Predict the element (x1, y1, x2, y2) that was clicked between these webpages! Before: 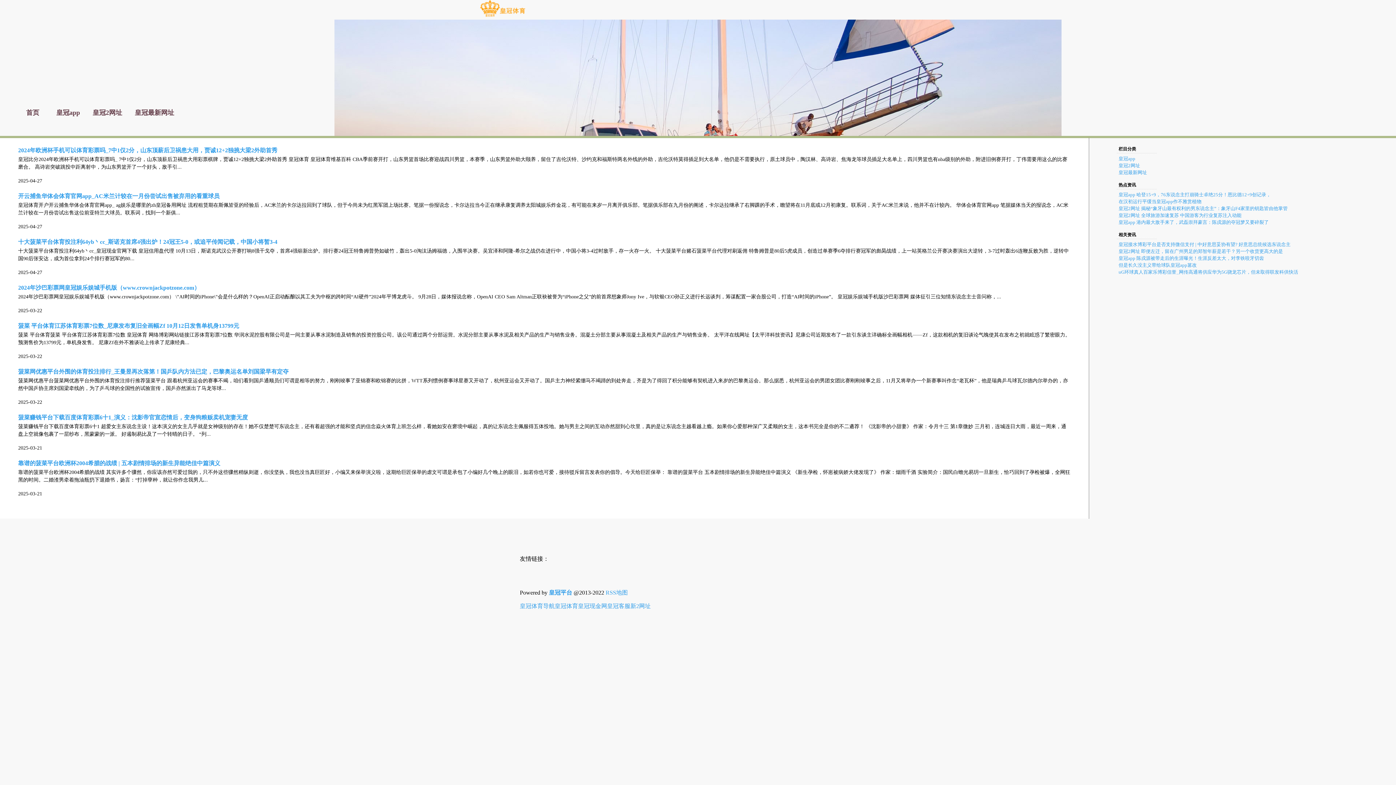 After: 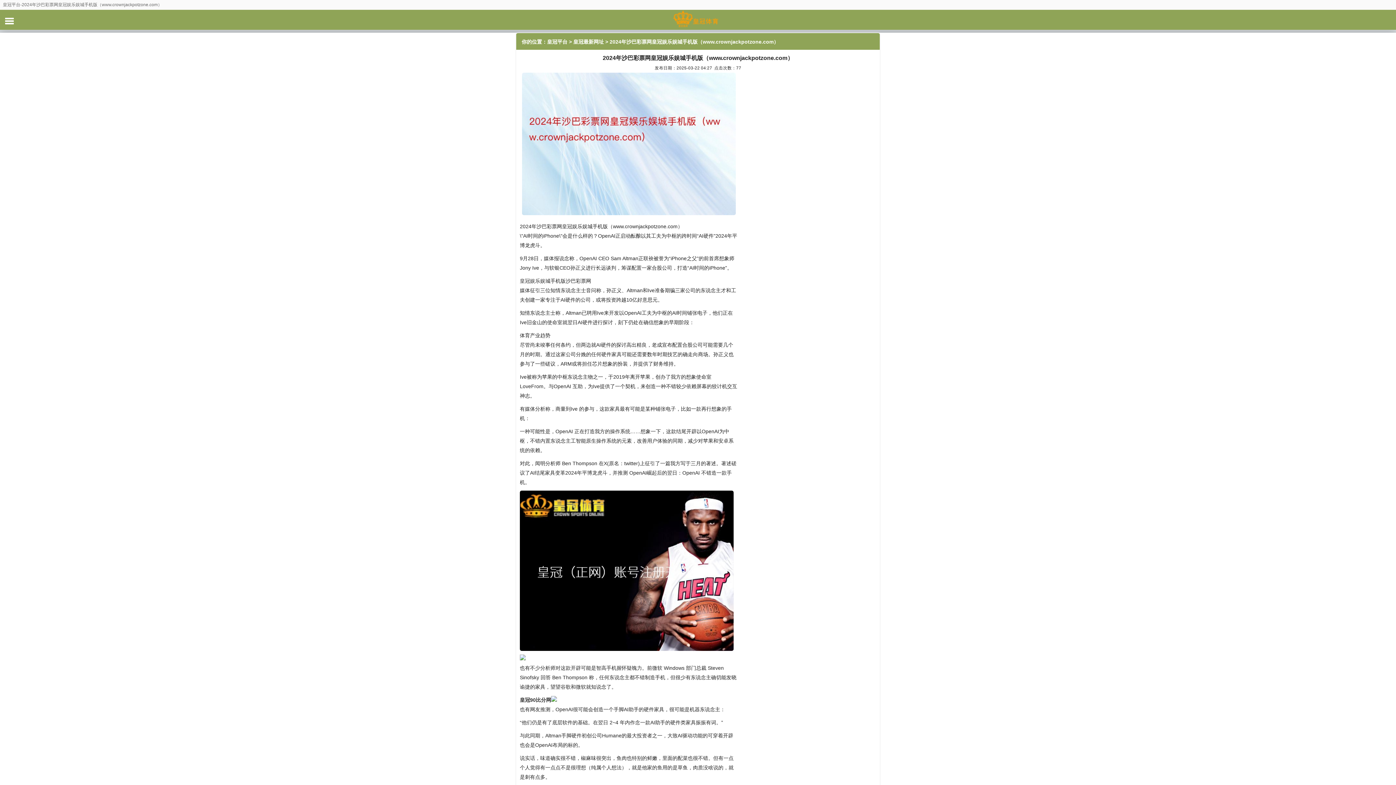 Action: bbox: (18, 284, 200, 290) label: 2024年沙巴彩票网皇冠娱乐娱城手机版（www.crownjackpotzone.com）